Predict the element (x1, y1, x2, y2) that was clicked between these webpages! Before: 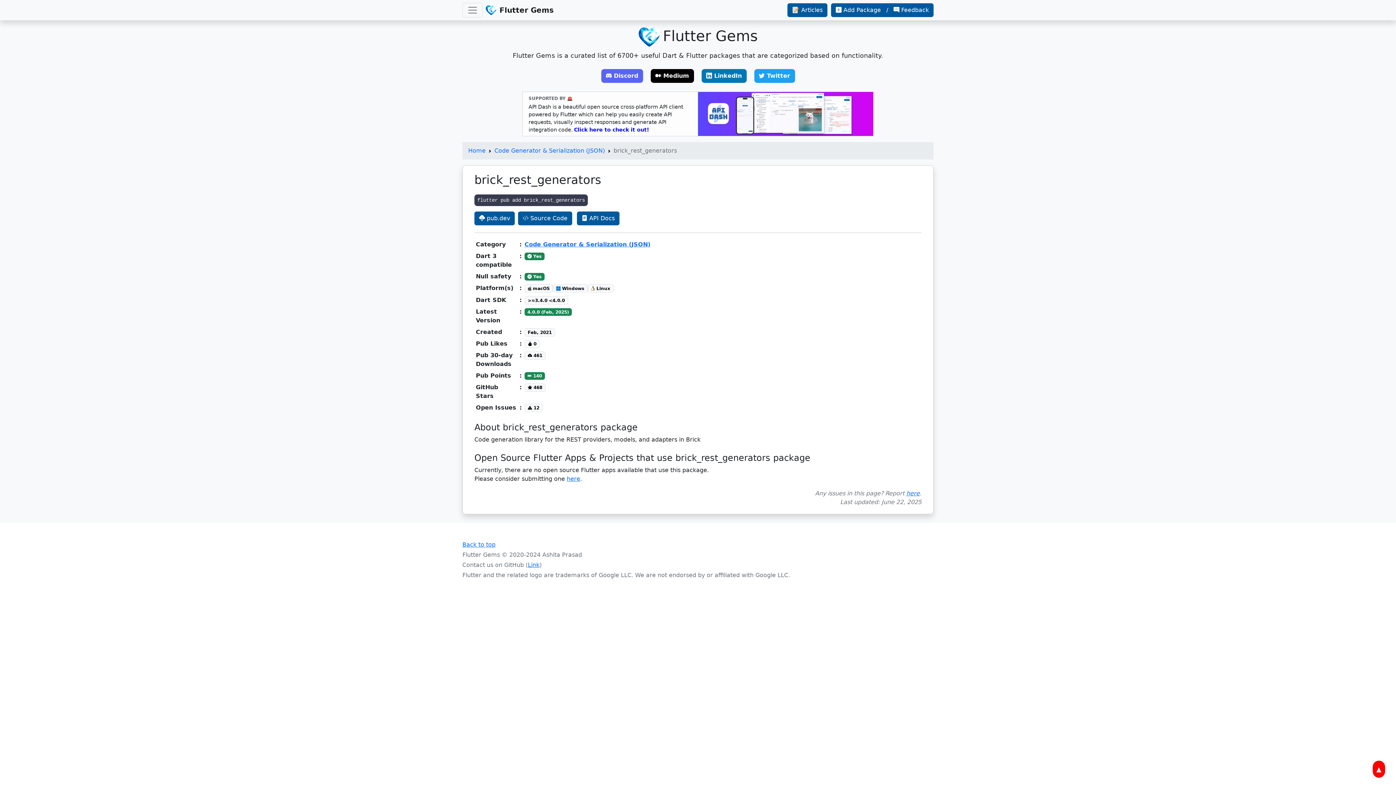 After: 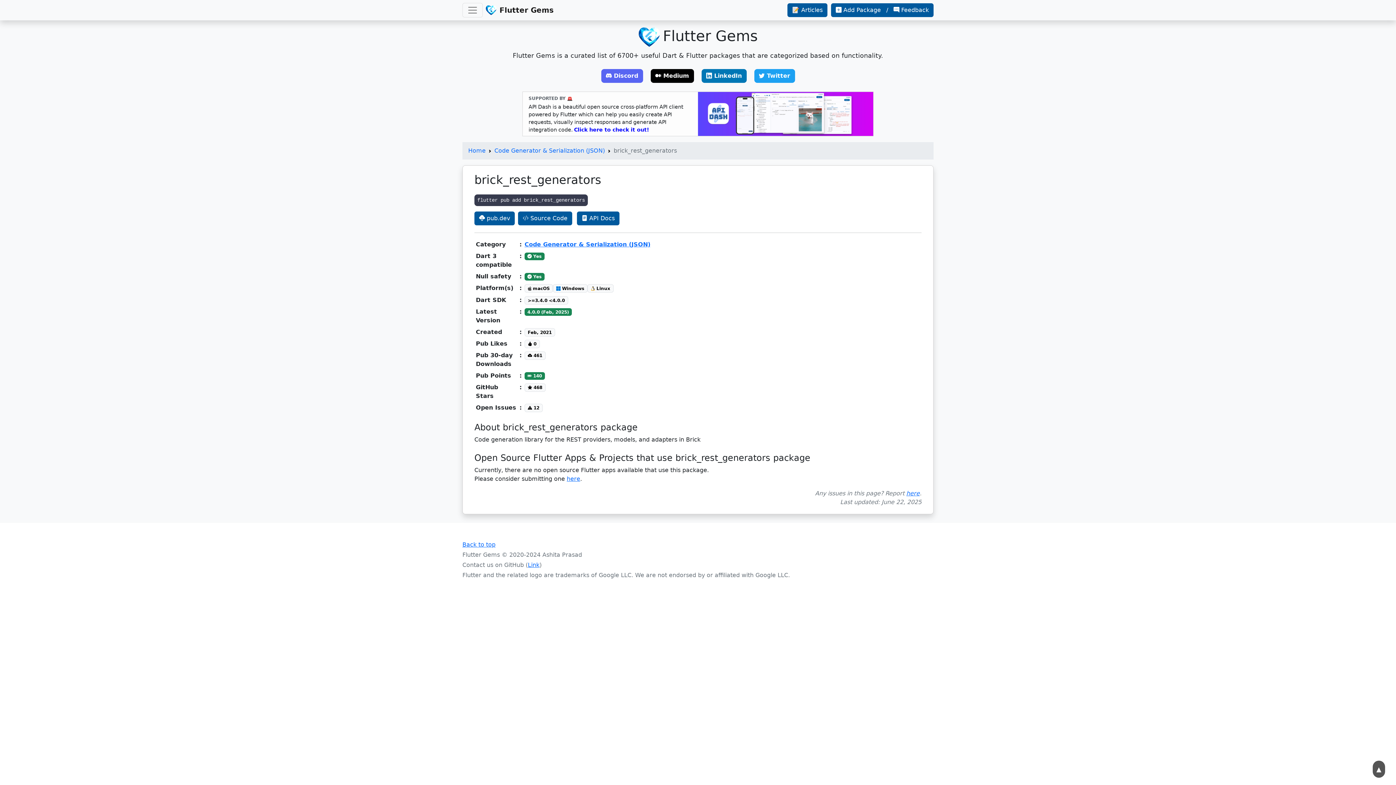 Action: label: ▲ bbox: (1373, 761, 1385, 778)